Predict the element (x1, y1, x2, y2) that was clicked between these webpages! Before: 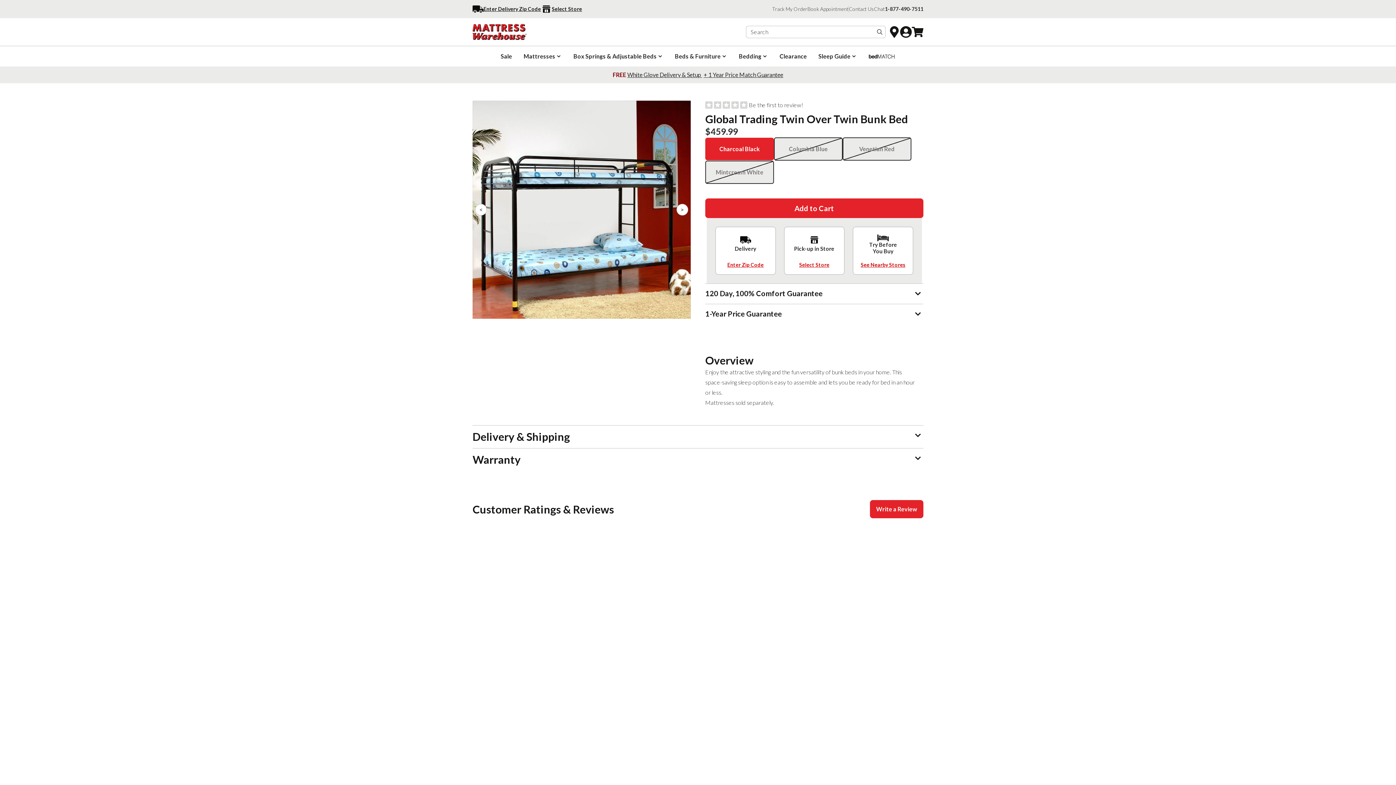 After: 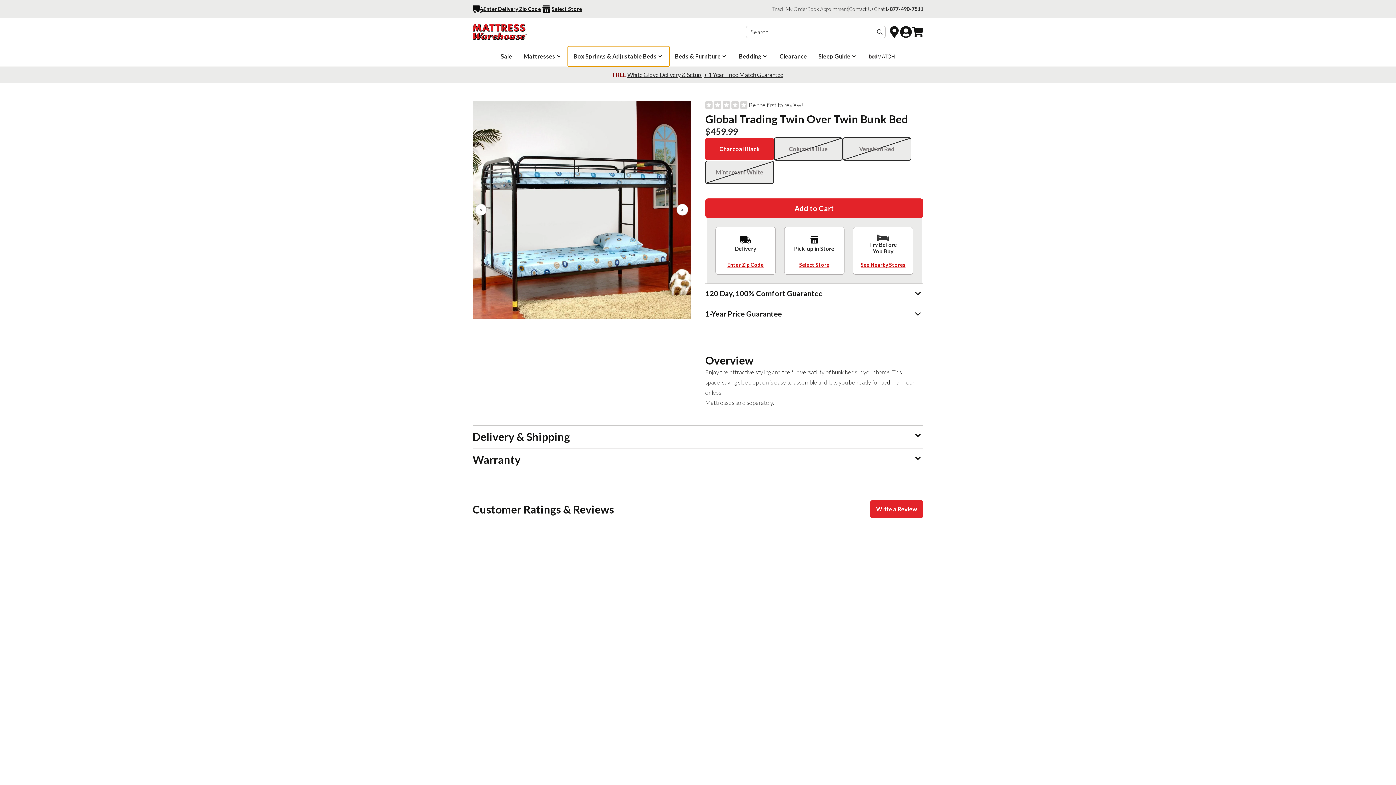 Action: label: Box Springs & Adjustable Beds bbox: (567, 46, 669, 66)